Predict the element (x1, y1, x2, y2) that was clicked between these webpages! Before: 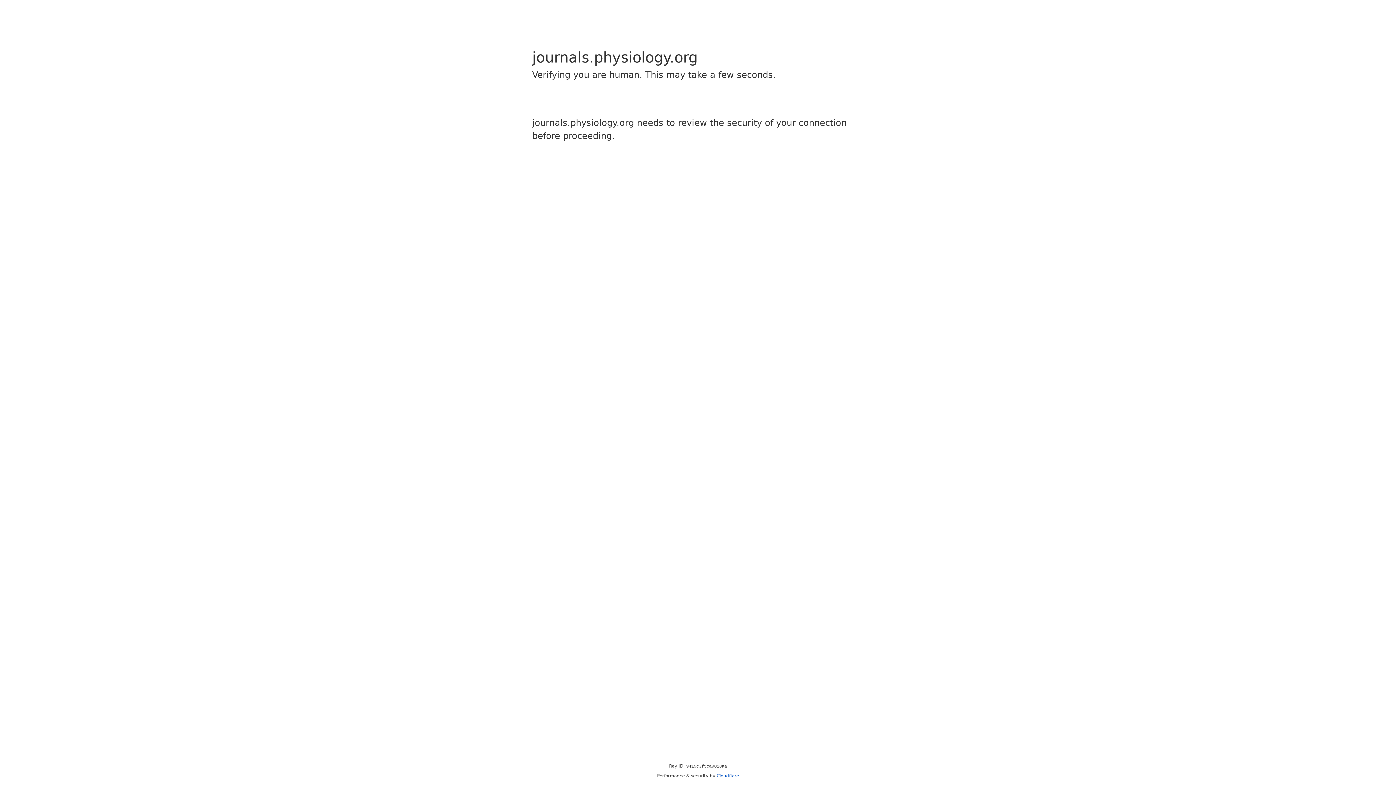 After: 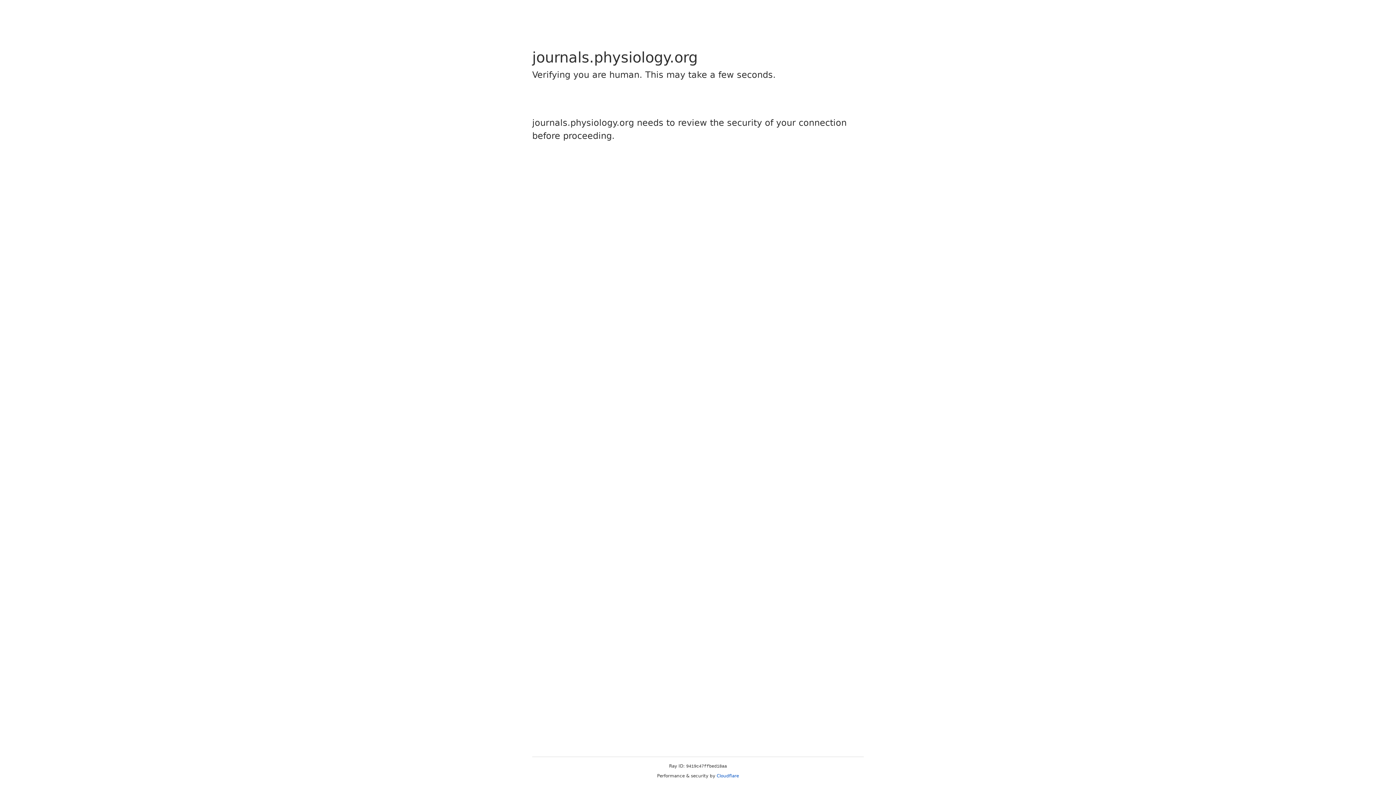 Action: label: Cloudflare bbox: (716, 773, 739, 778)